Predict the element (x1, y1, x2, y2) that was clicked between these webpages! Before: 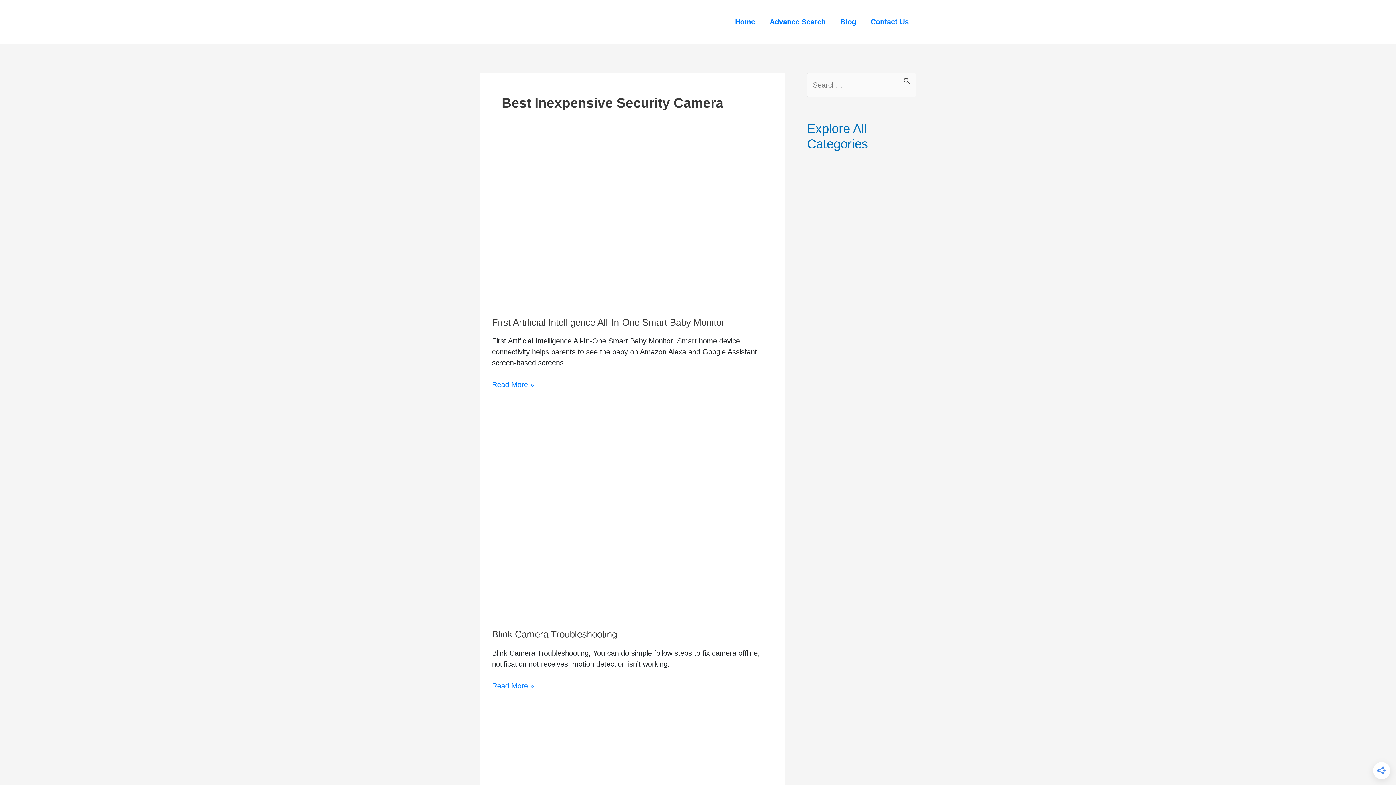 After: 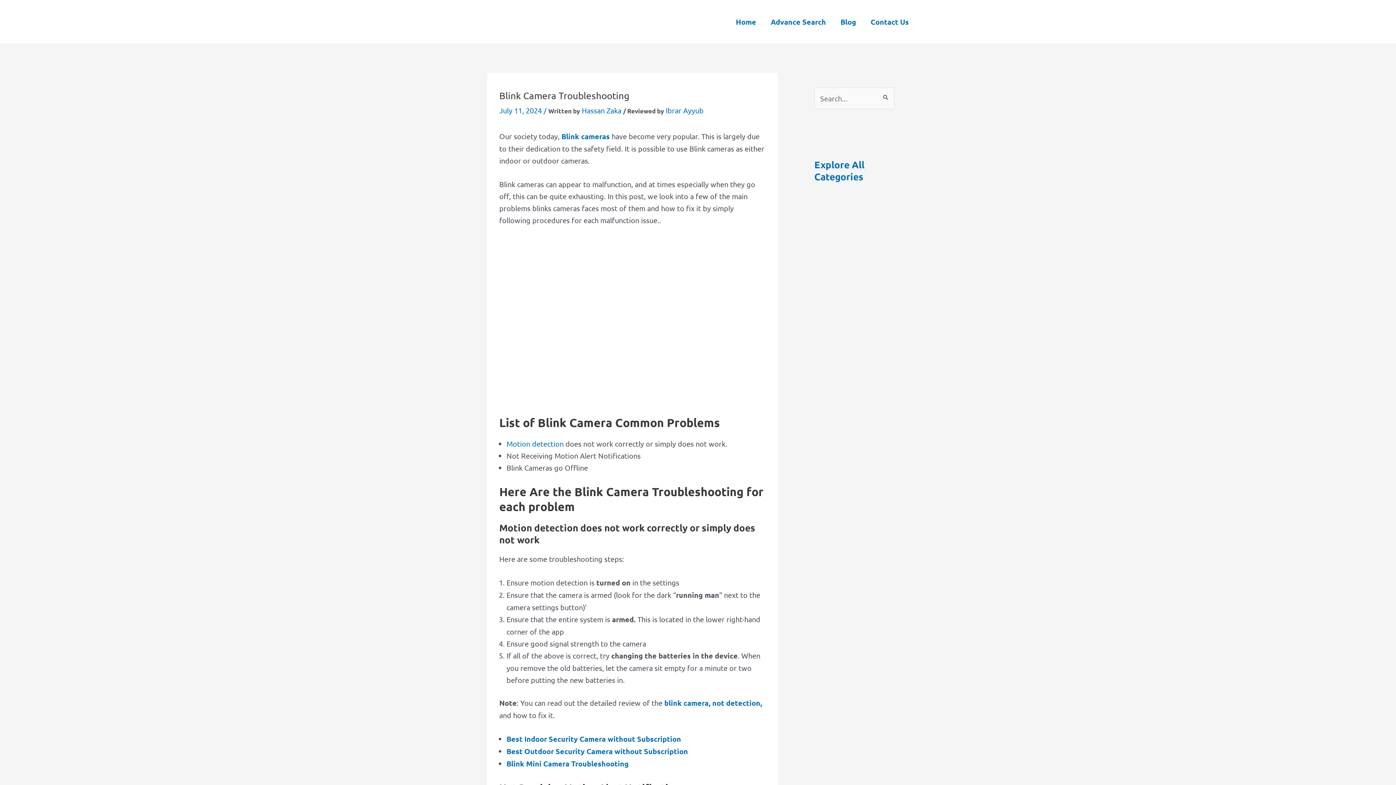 Action: bbox: (492, 680, 534, 691) label: Blink Camera Troubleshooting
Read More »